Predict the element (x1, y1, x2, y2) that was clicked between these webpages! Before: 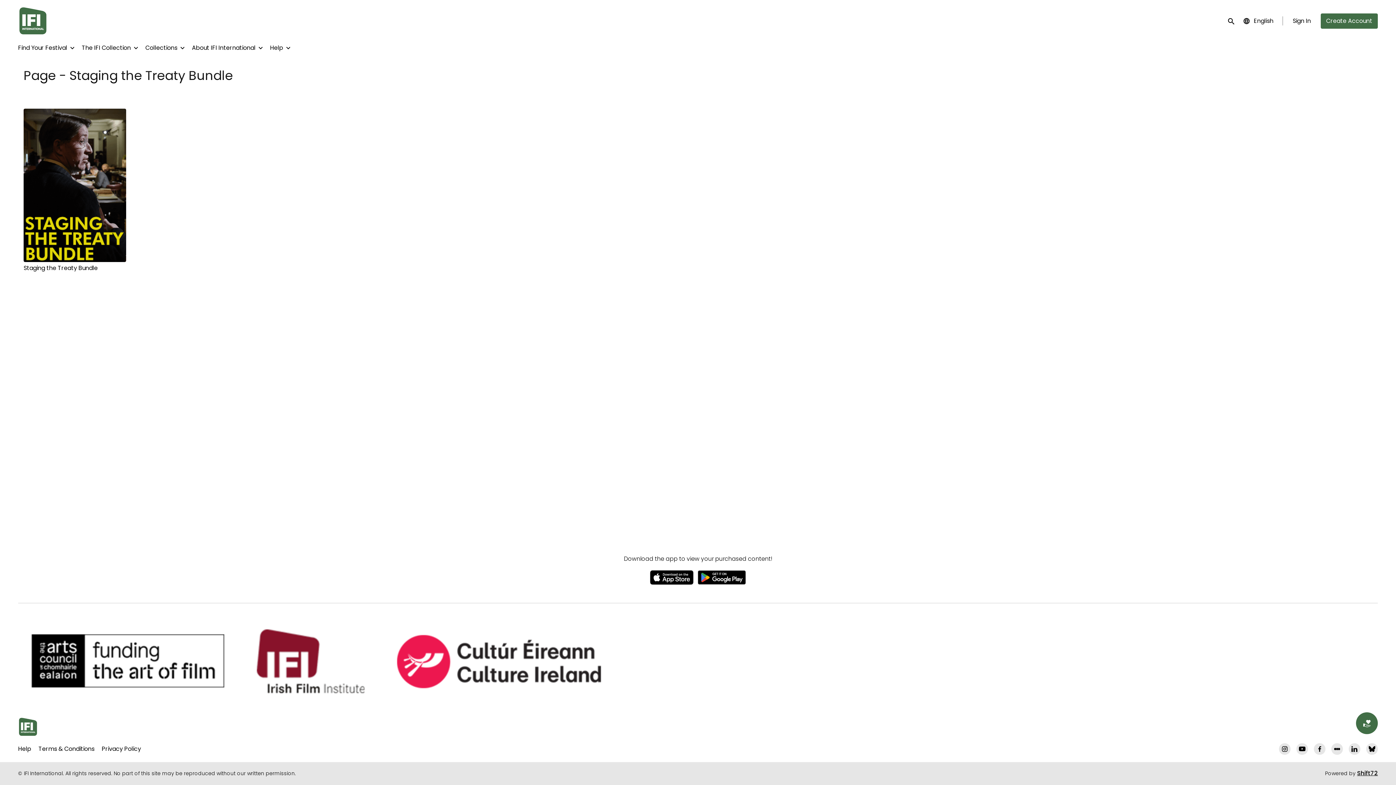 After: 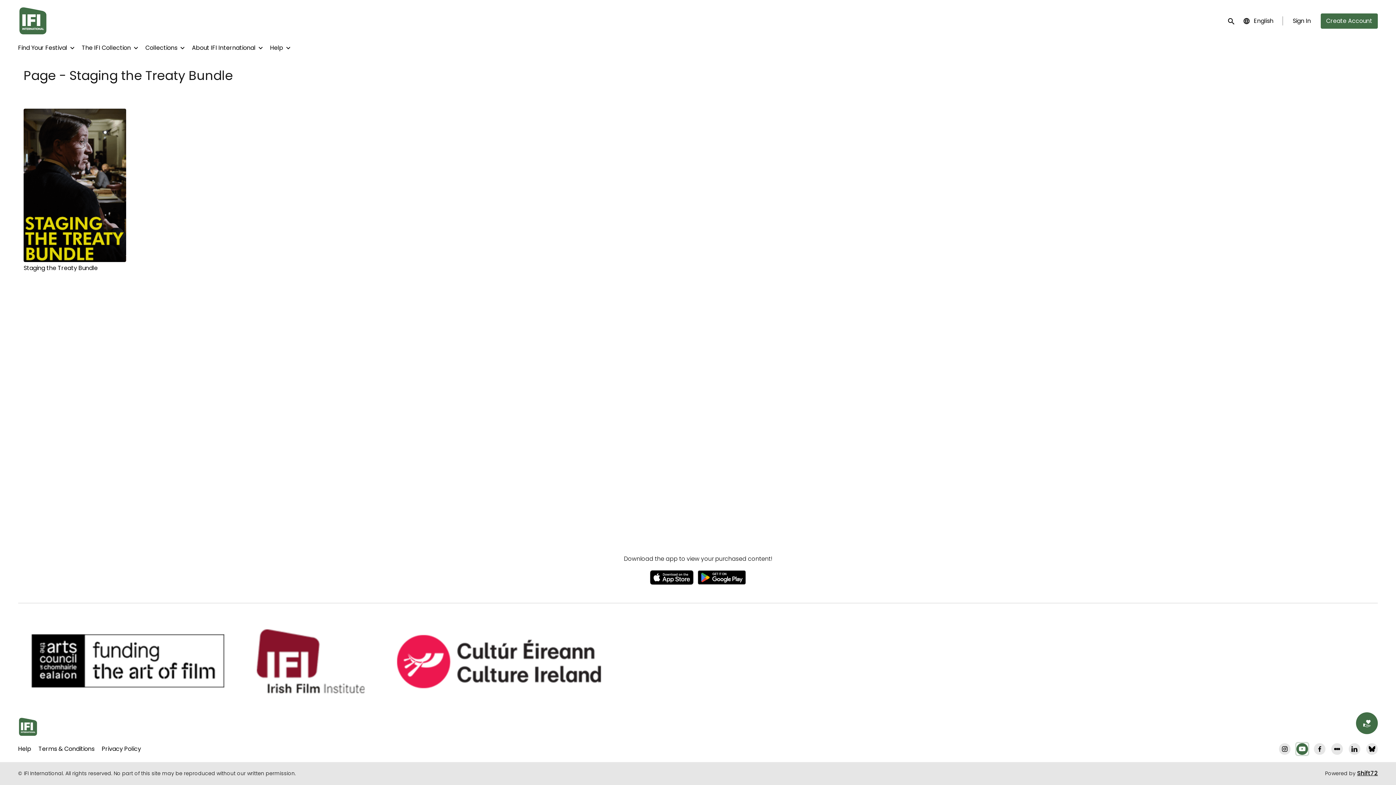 Action: bbox: (1296, 743, 1308, 755)